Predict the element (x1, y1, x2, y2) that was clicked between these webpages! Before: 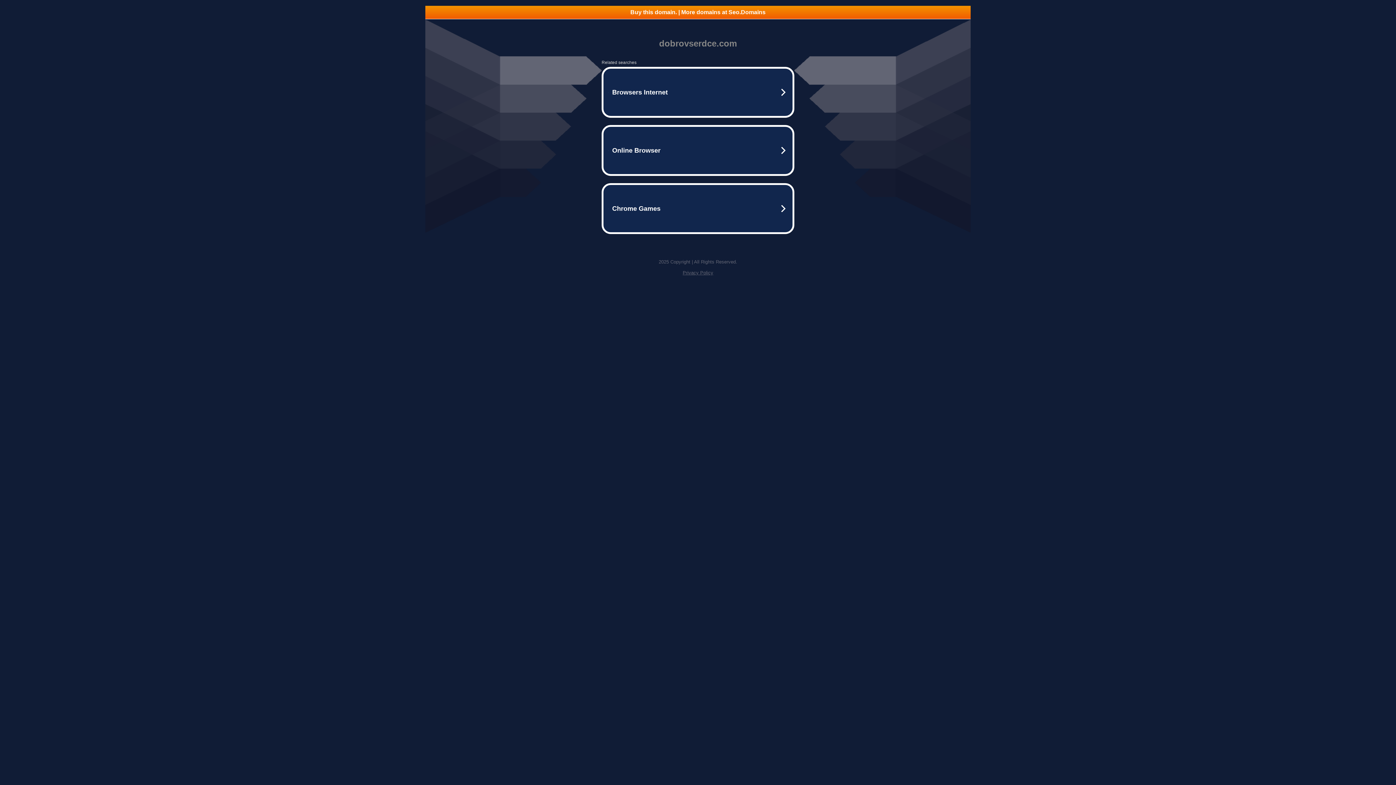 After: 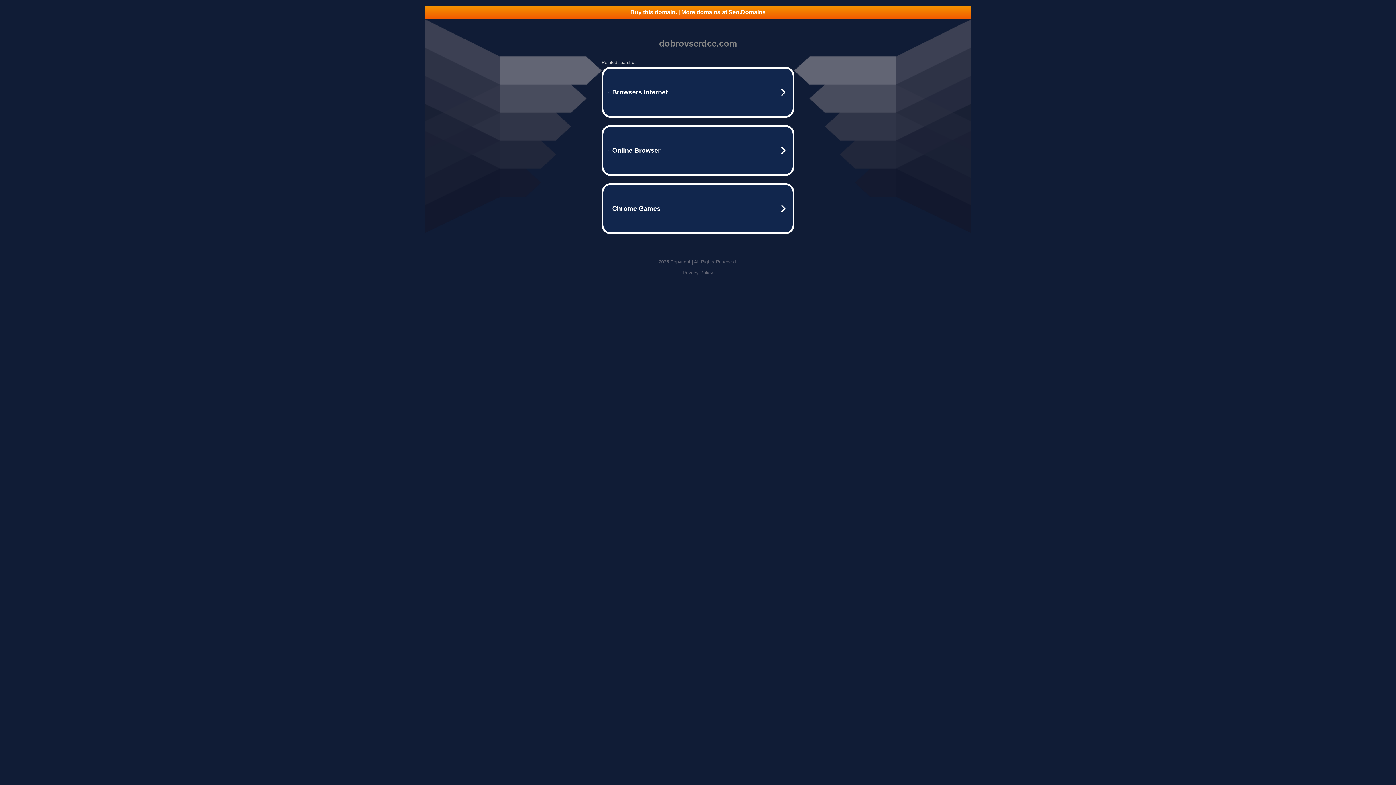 Action: label: Privacy Policy bbox: (682, 270, 713, 275)